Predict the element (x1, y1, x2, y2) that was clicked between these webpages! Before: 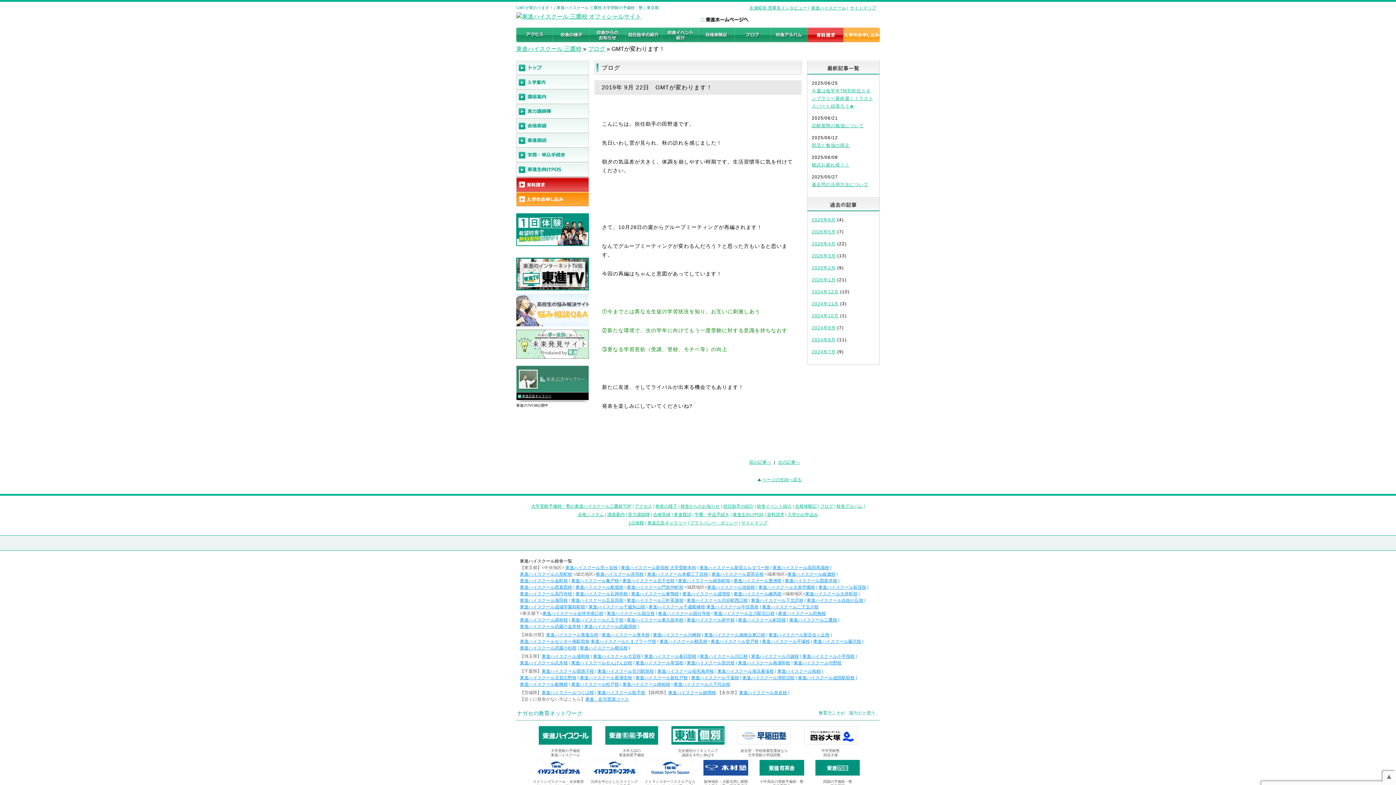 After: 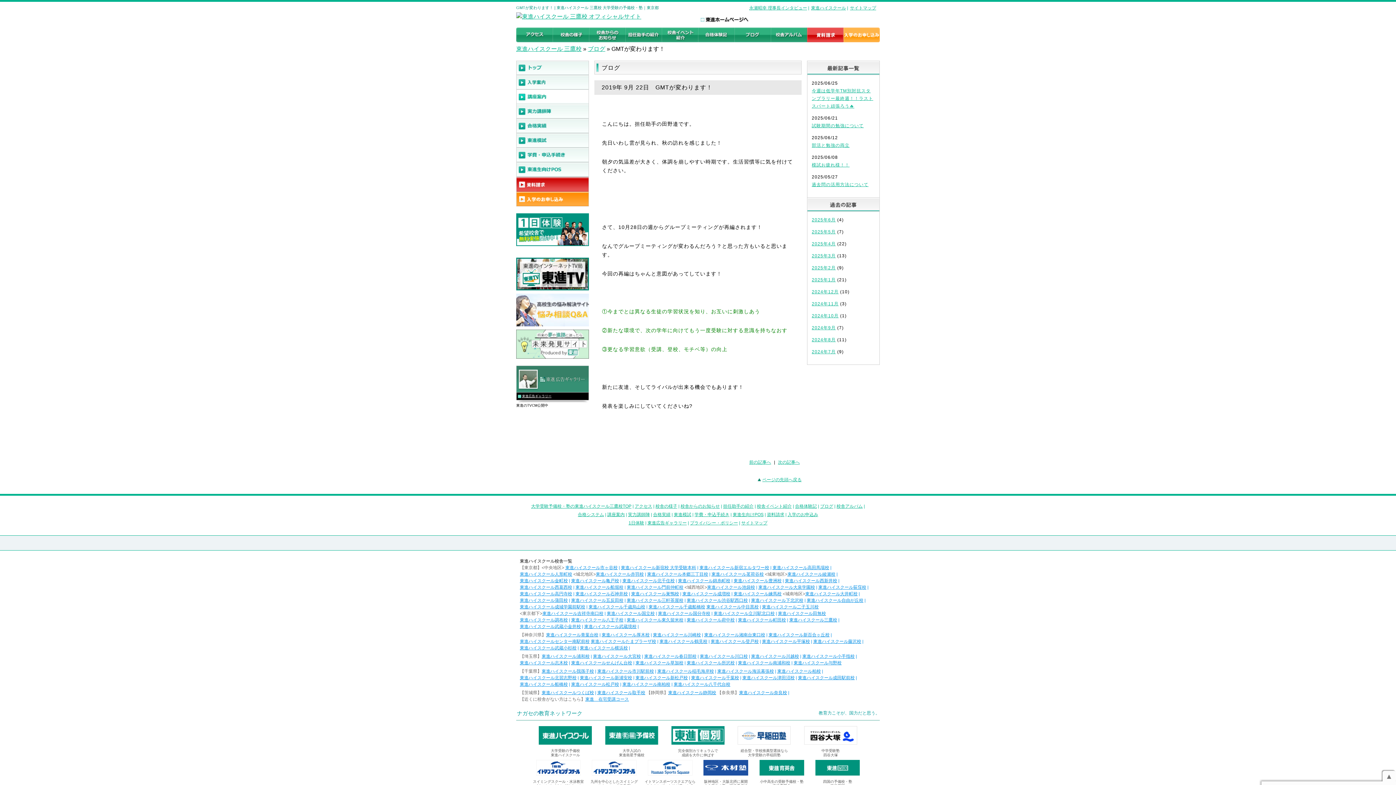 Action: bbox: (516, 99, 589, 105)